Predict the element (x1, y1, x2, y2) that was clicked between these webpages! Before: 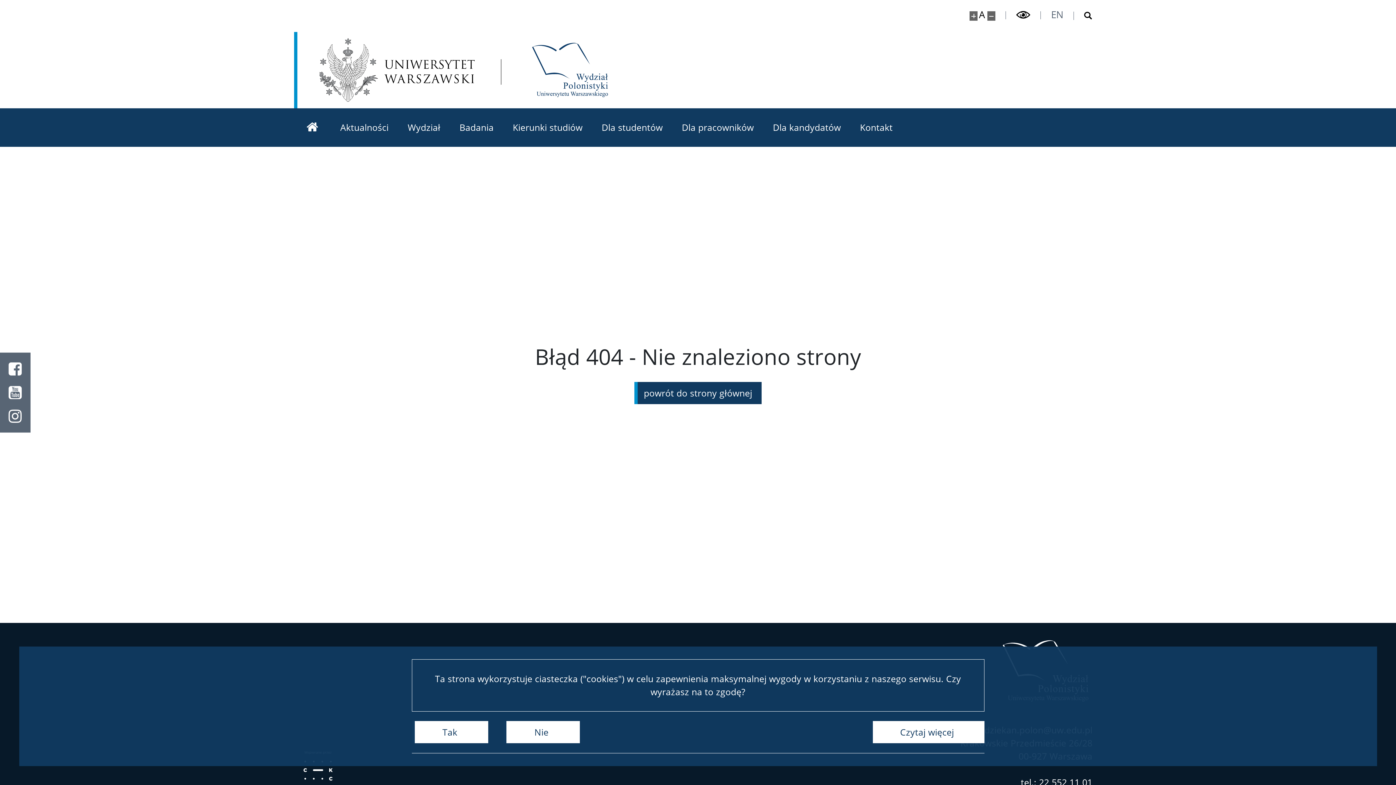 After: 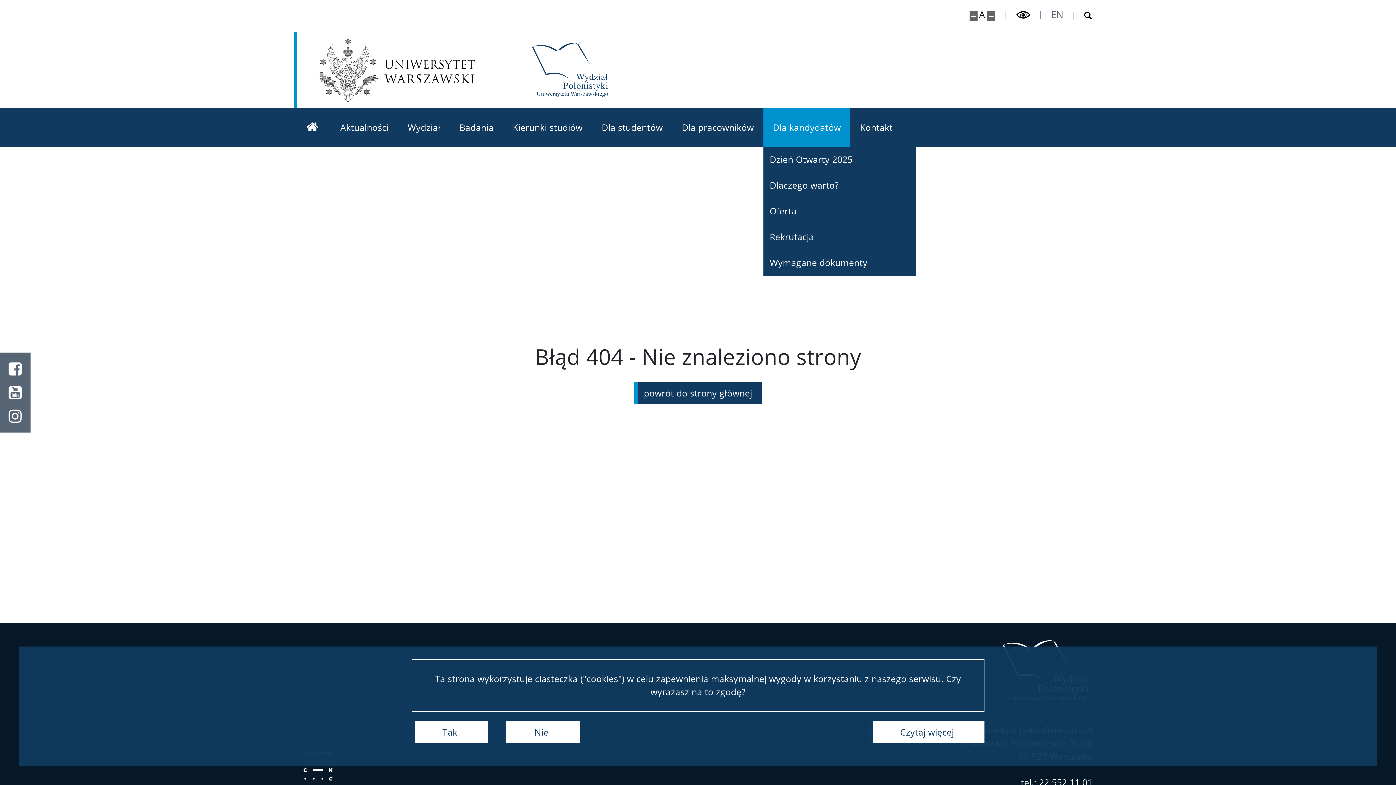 Action: label: Dla kandydatów bbox: (763, 108, 850, 146)